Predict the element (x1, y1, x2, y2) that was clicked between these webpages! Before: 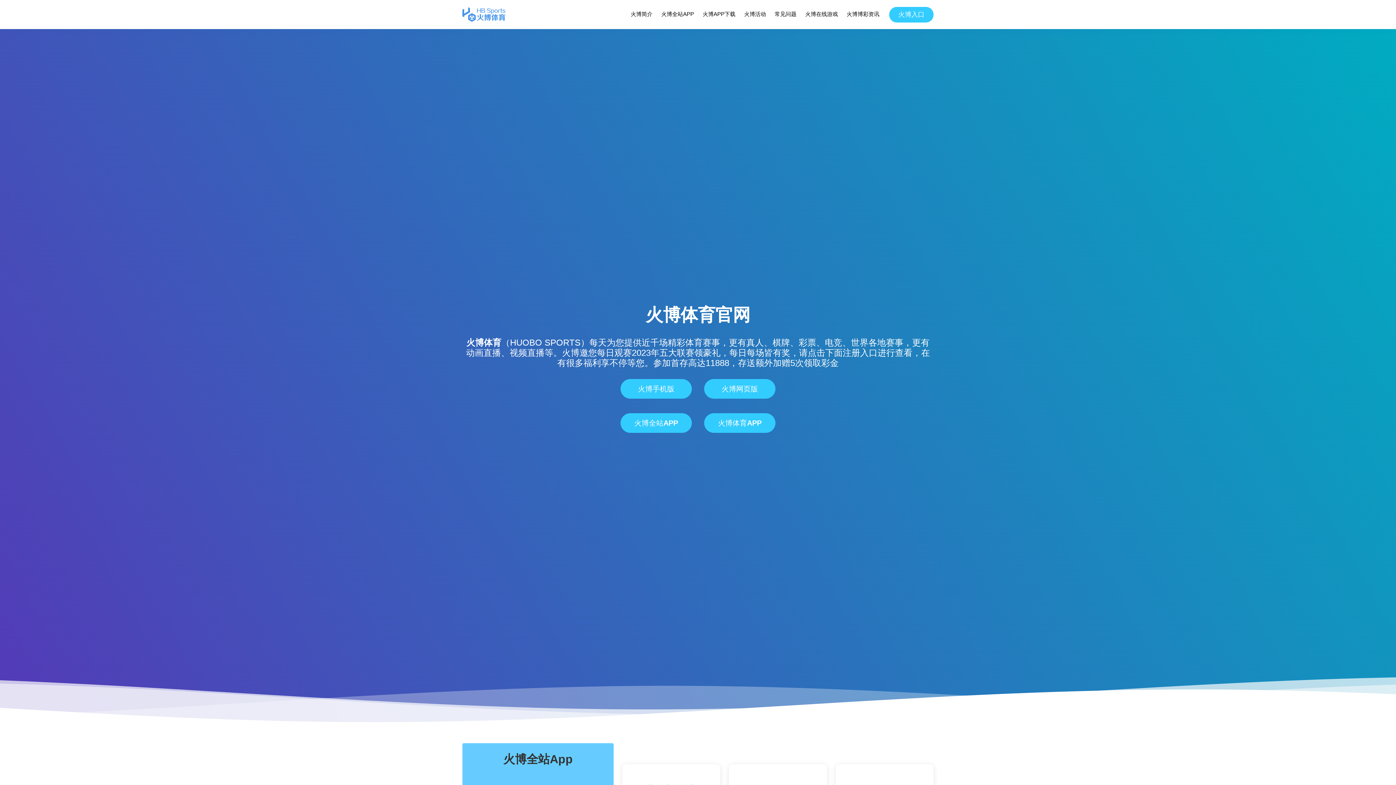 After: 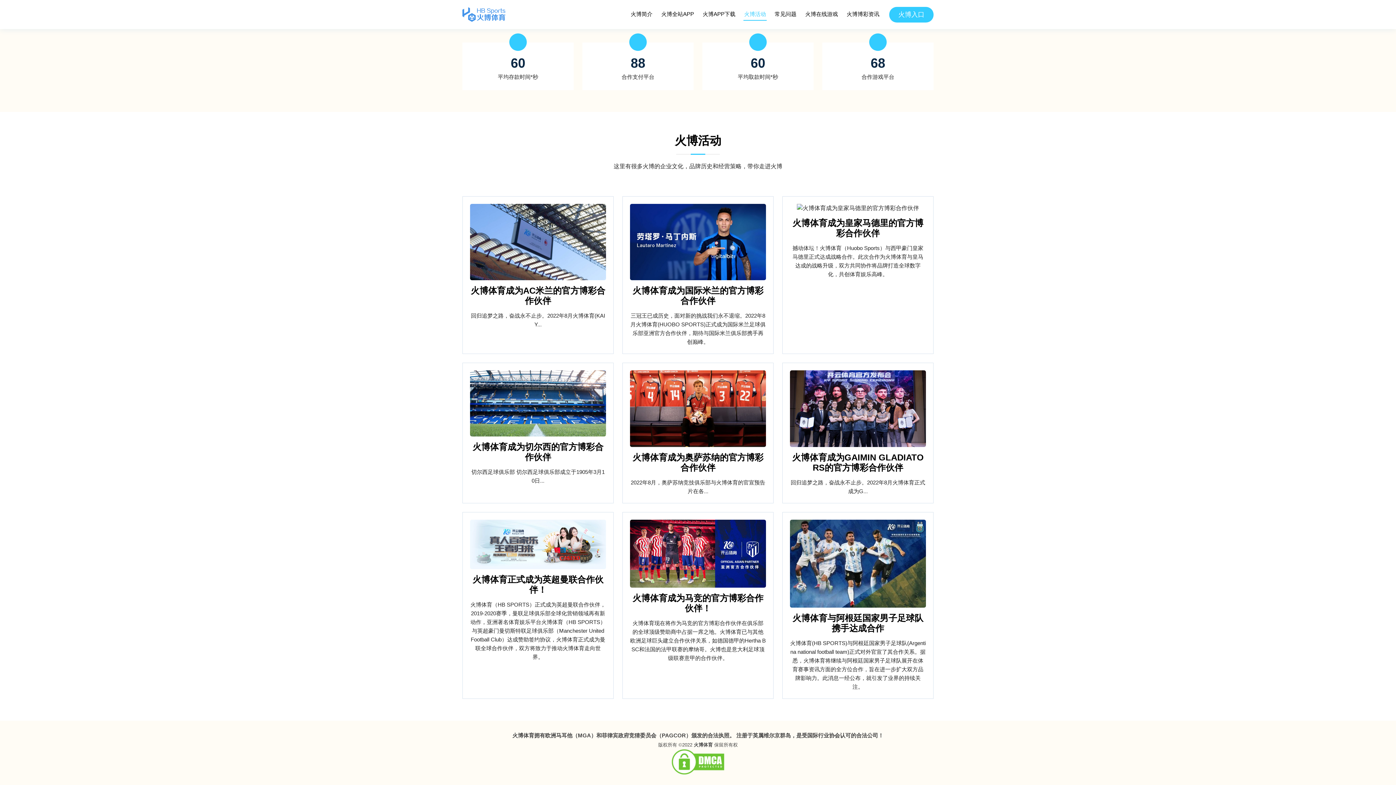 Action: label: 火博活动 bbox: (743, 8, 766, 20)